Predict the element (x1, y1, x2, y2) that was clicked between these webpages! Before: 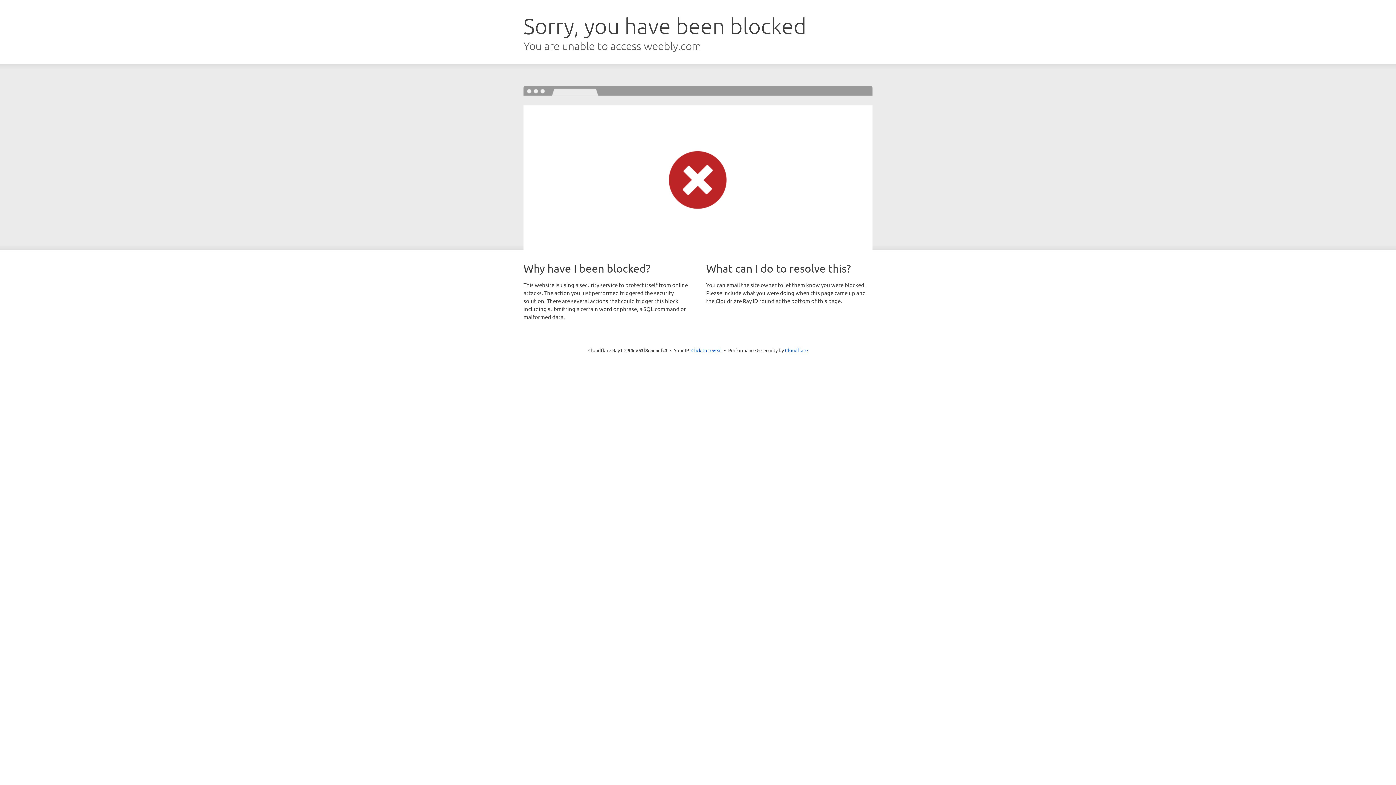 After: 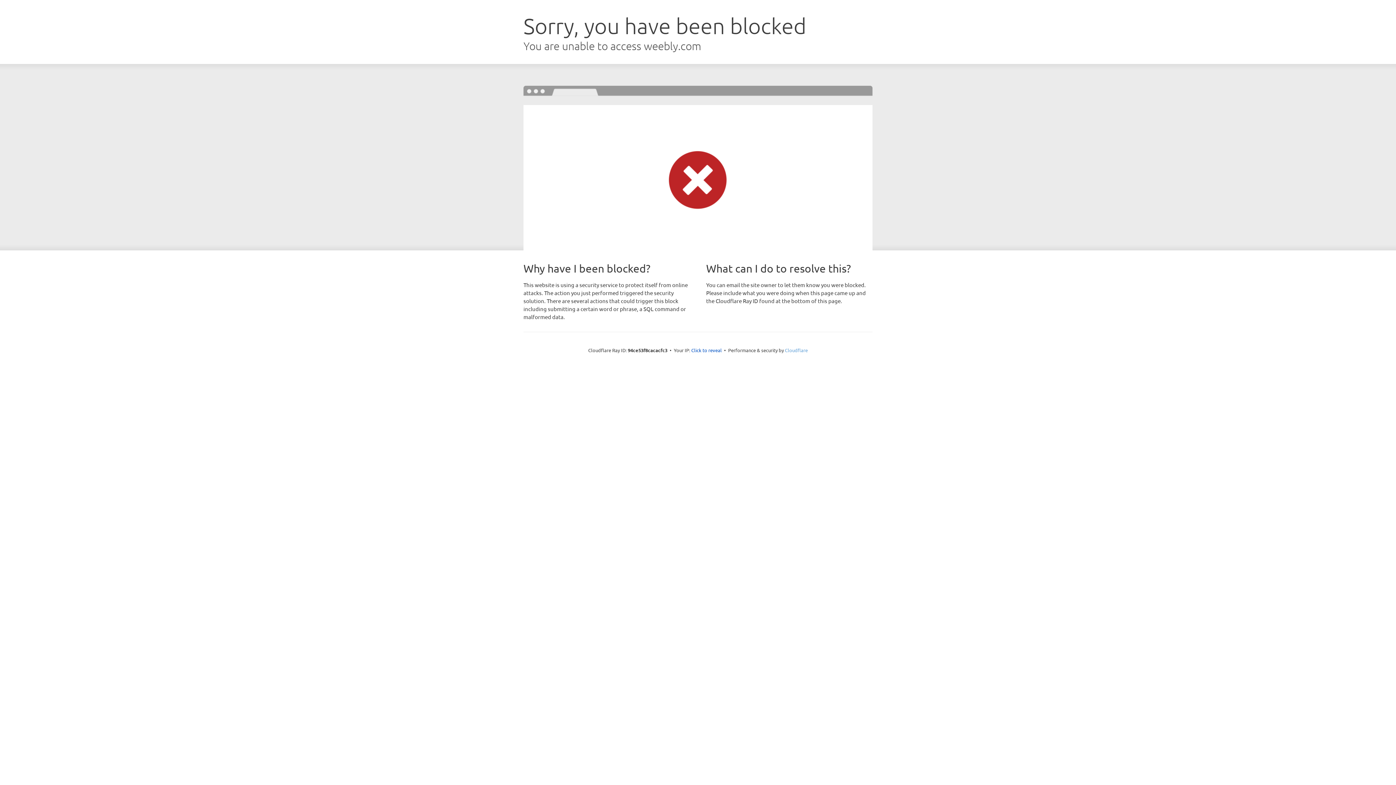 Action: bbox: (785, 347, 808, 353) label: Cloudflare